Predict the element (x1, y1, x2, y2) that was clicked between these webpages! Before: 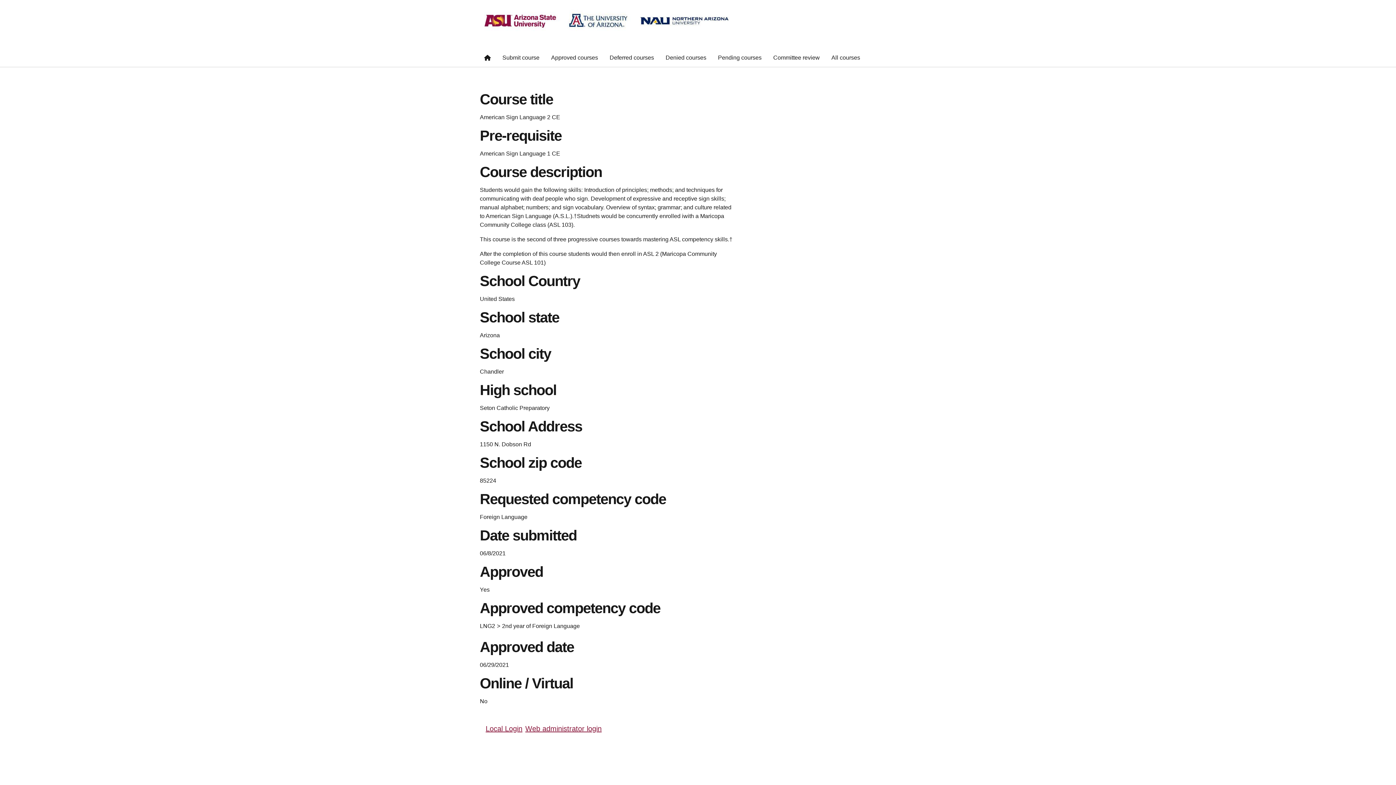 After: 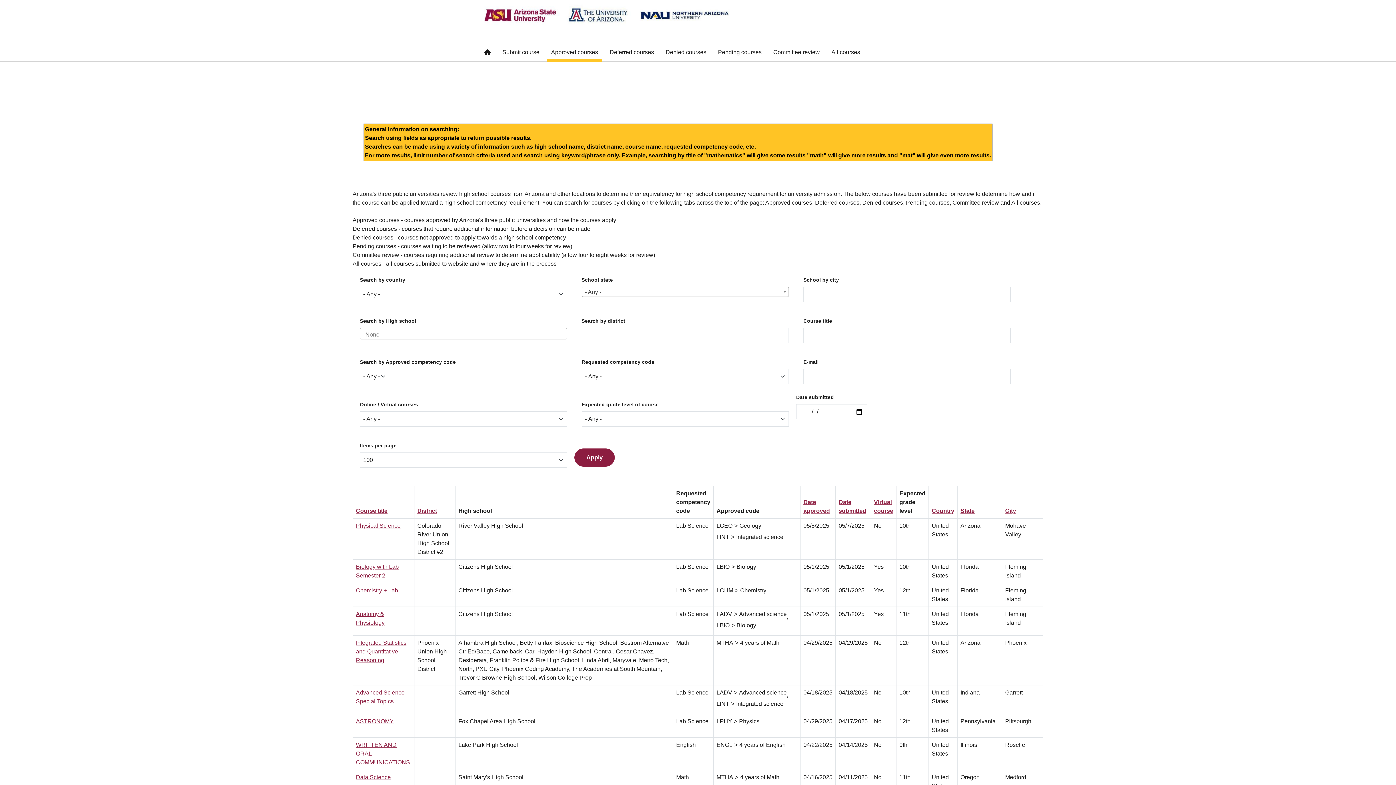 Action: label: Approved courses bbox: (546, 52, 602, 66)